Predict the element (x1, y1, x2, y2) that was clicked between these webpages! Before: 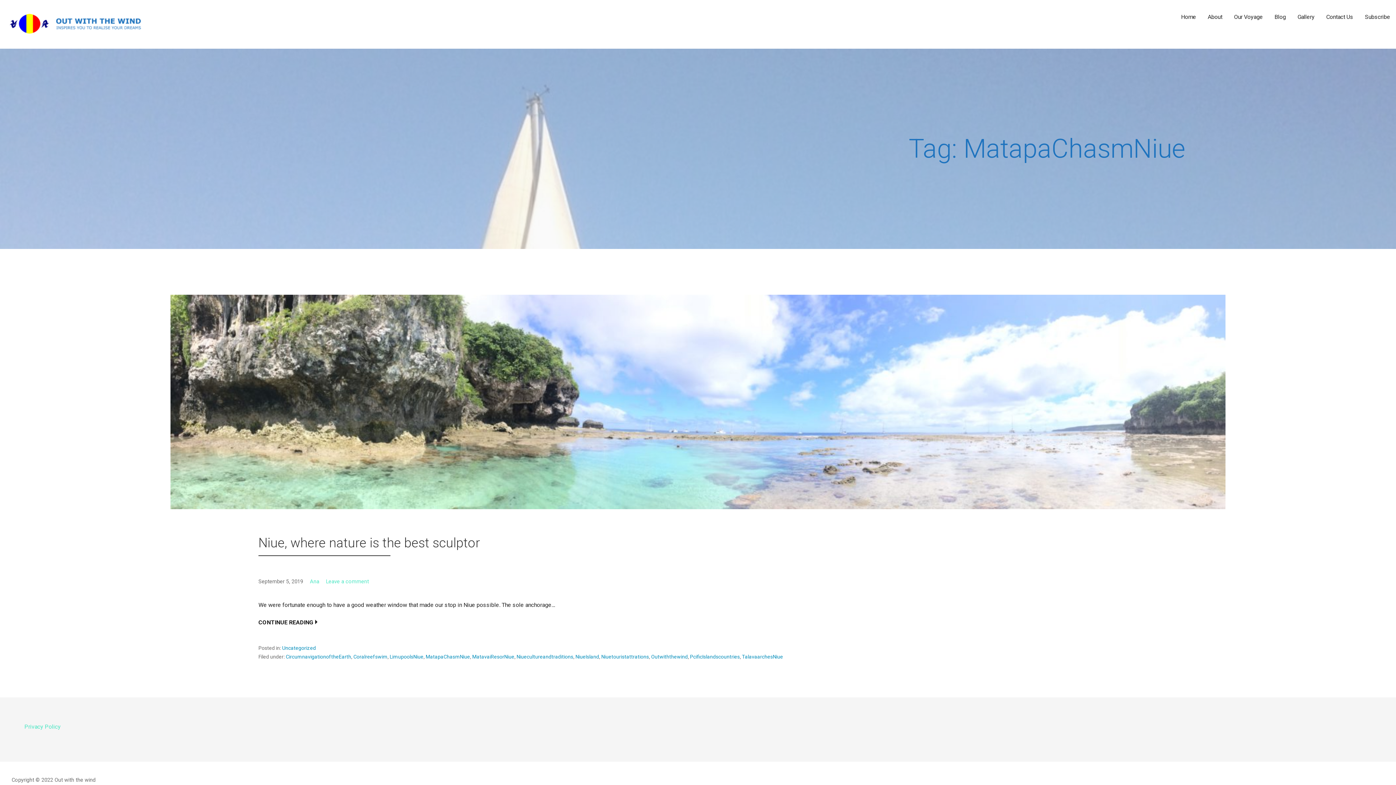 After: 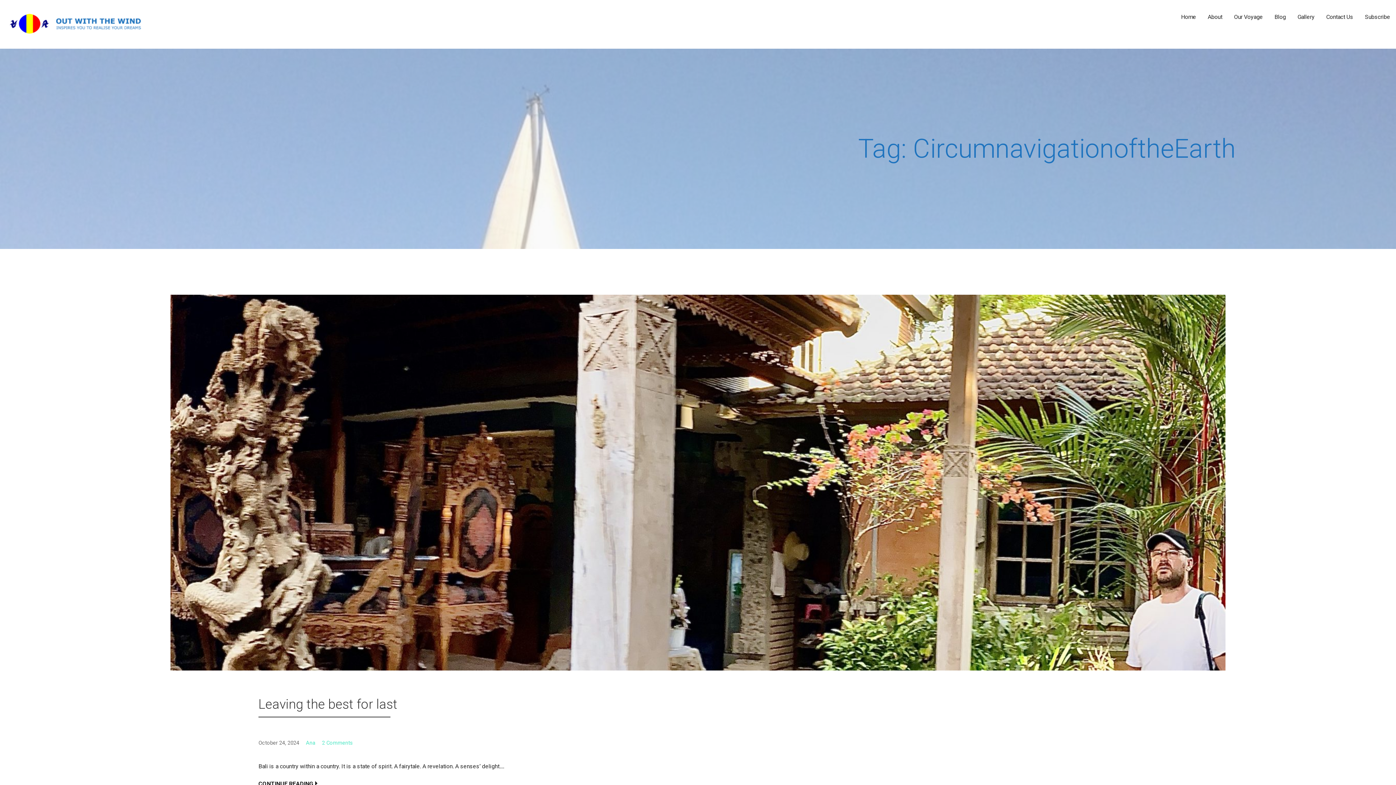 Action: label: CircumnavigationoftheEarth bbox: (285, 654, 351, 659)